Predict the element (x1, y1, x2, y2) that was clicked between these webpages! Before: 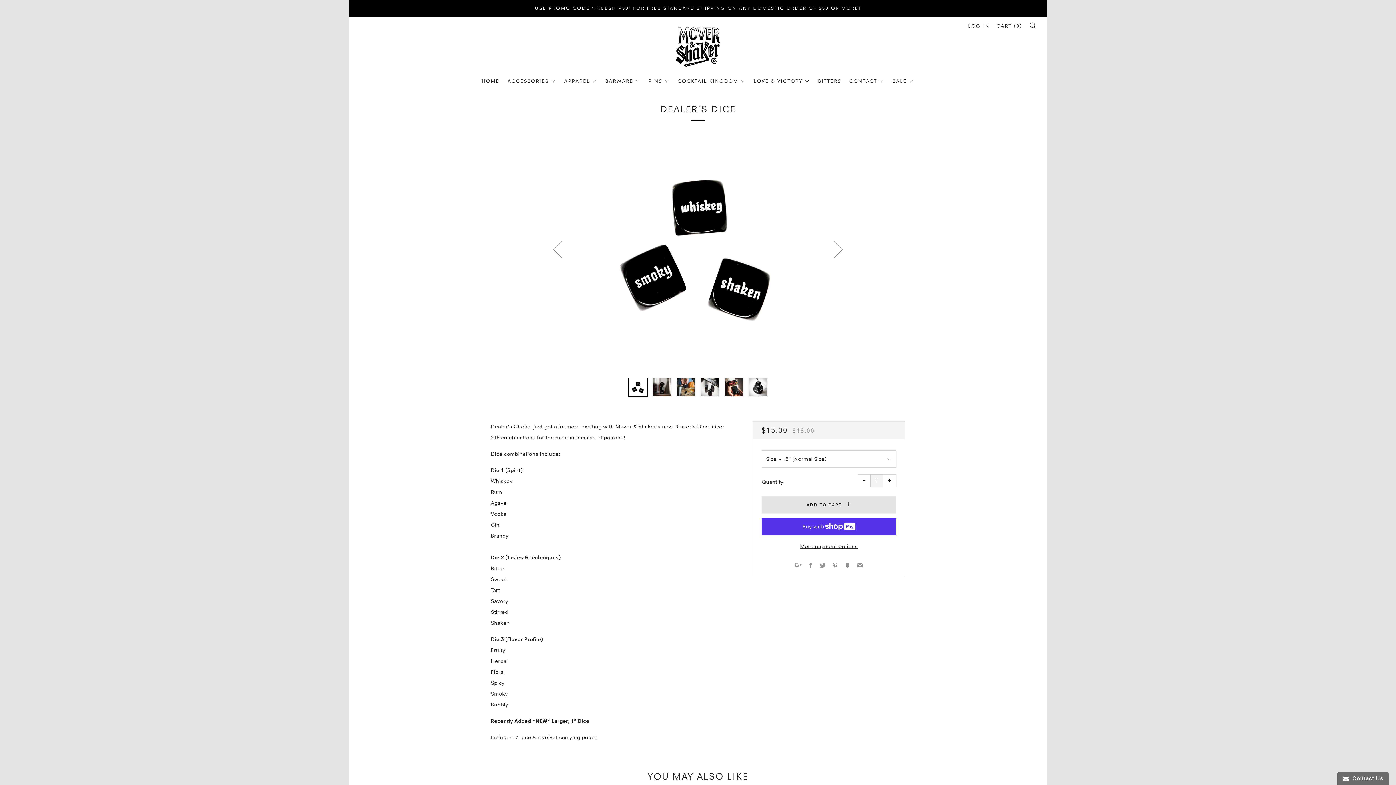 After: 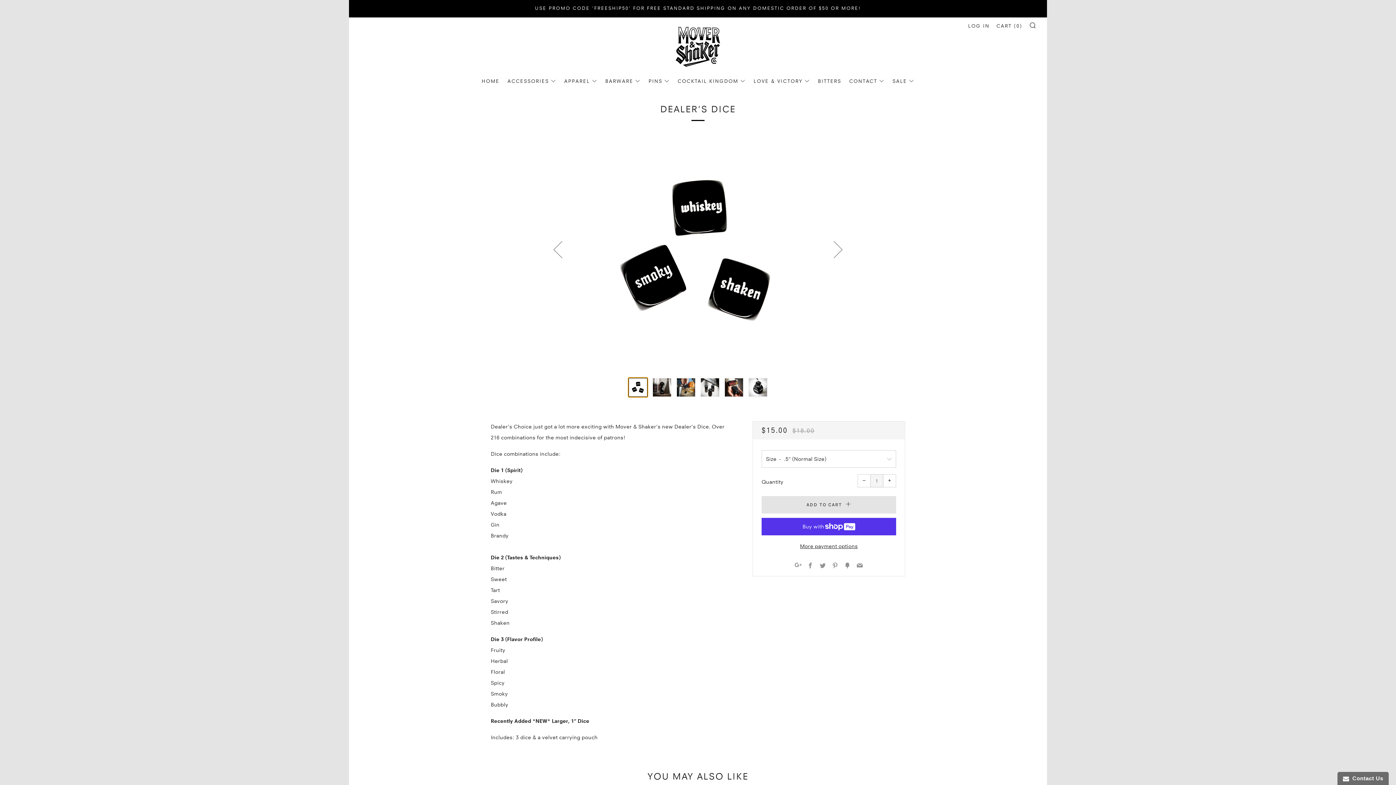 Action: bbox: (628, 377, 648, 397) label: 1 of 6